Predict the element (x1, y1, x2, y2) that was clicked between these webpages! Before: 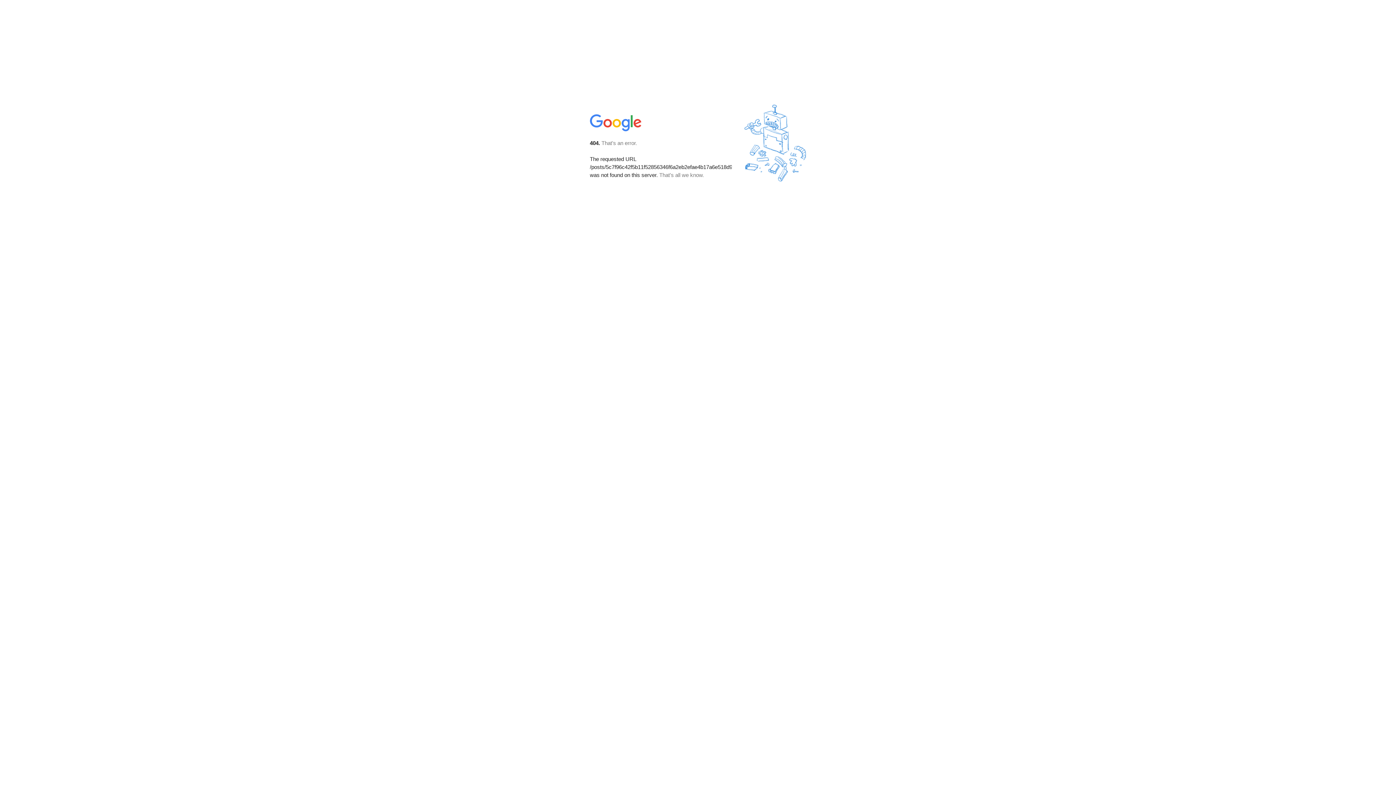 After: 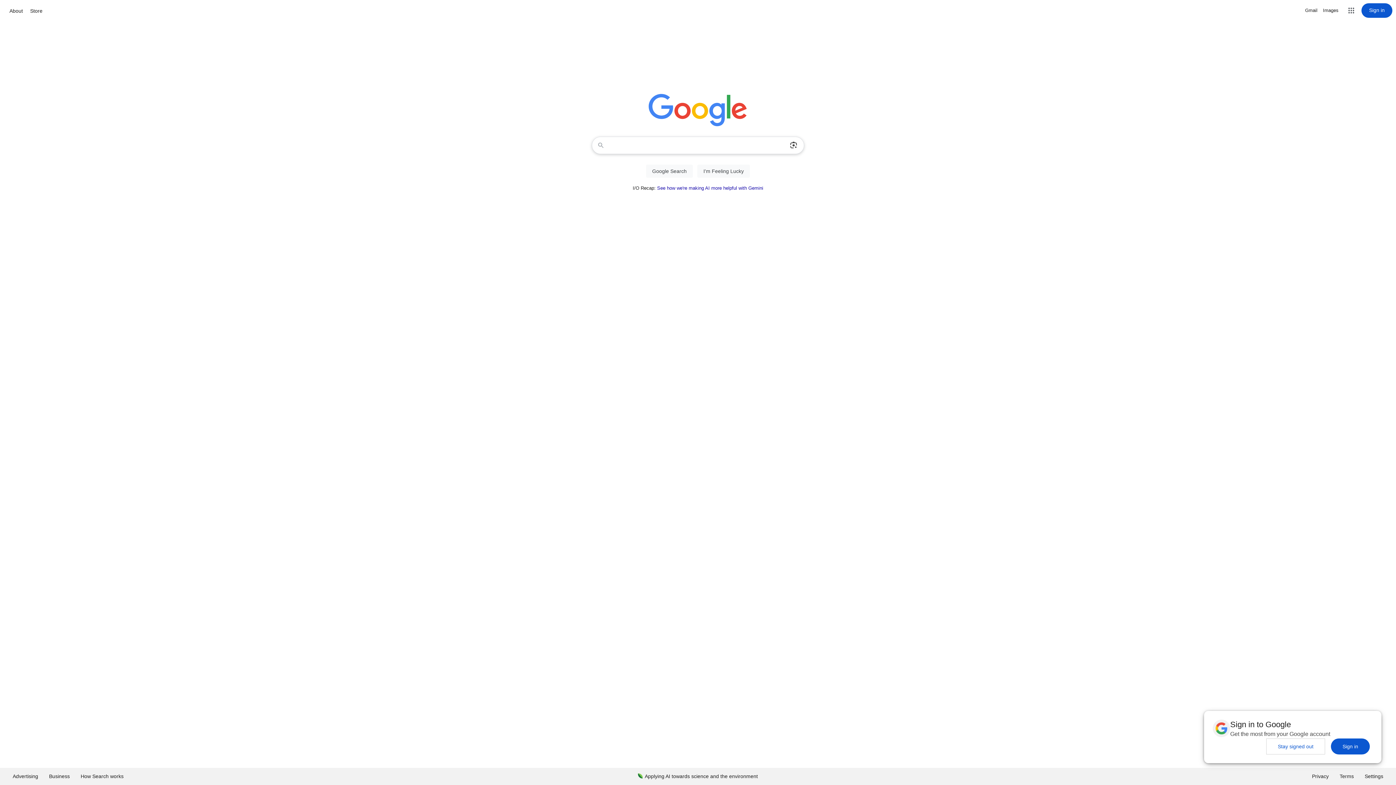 Action: bbox: (590, 127, 642, 134)